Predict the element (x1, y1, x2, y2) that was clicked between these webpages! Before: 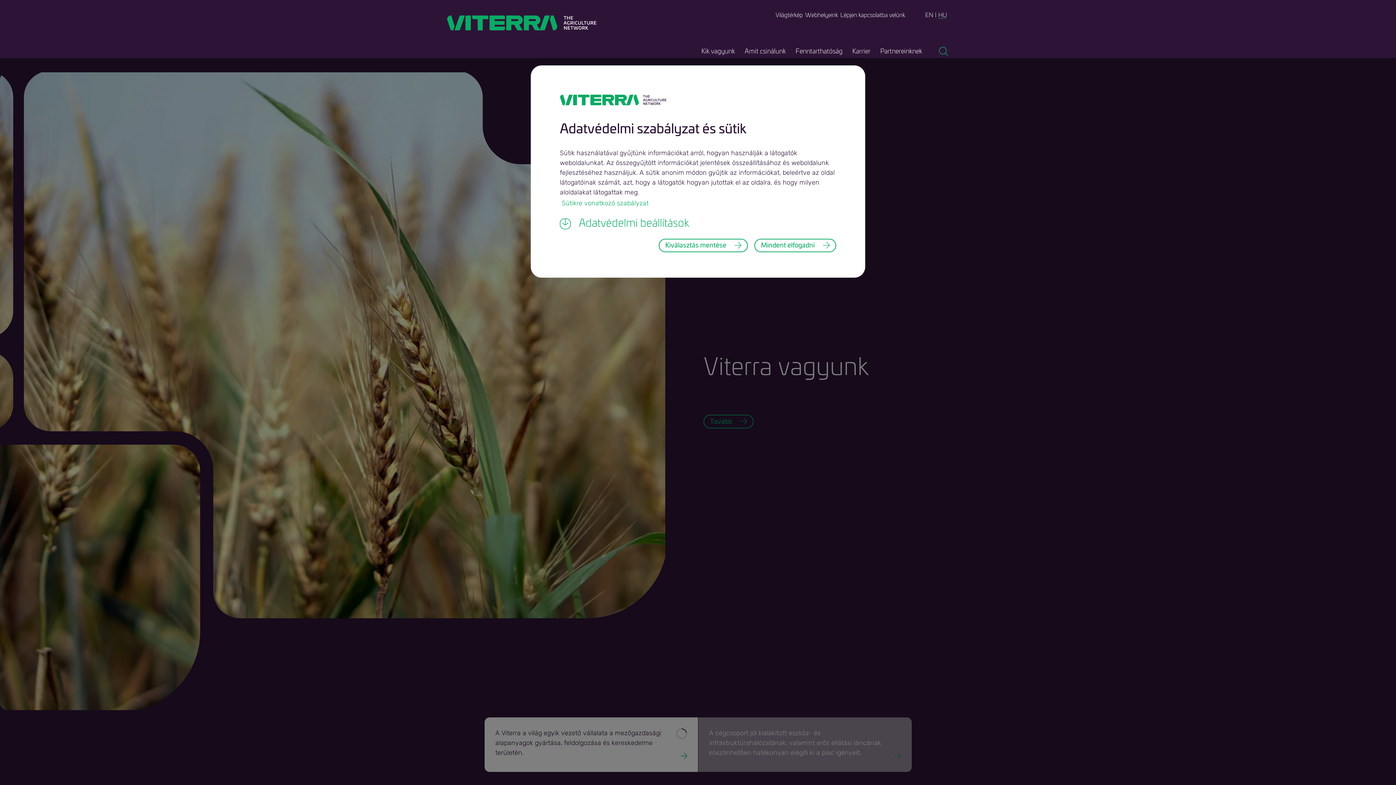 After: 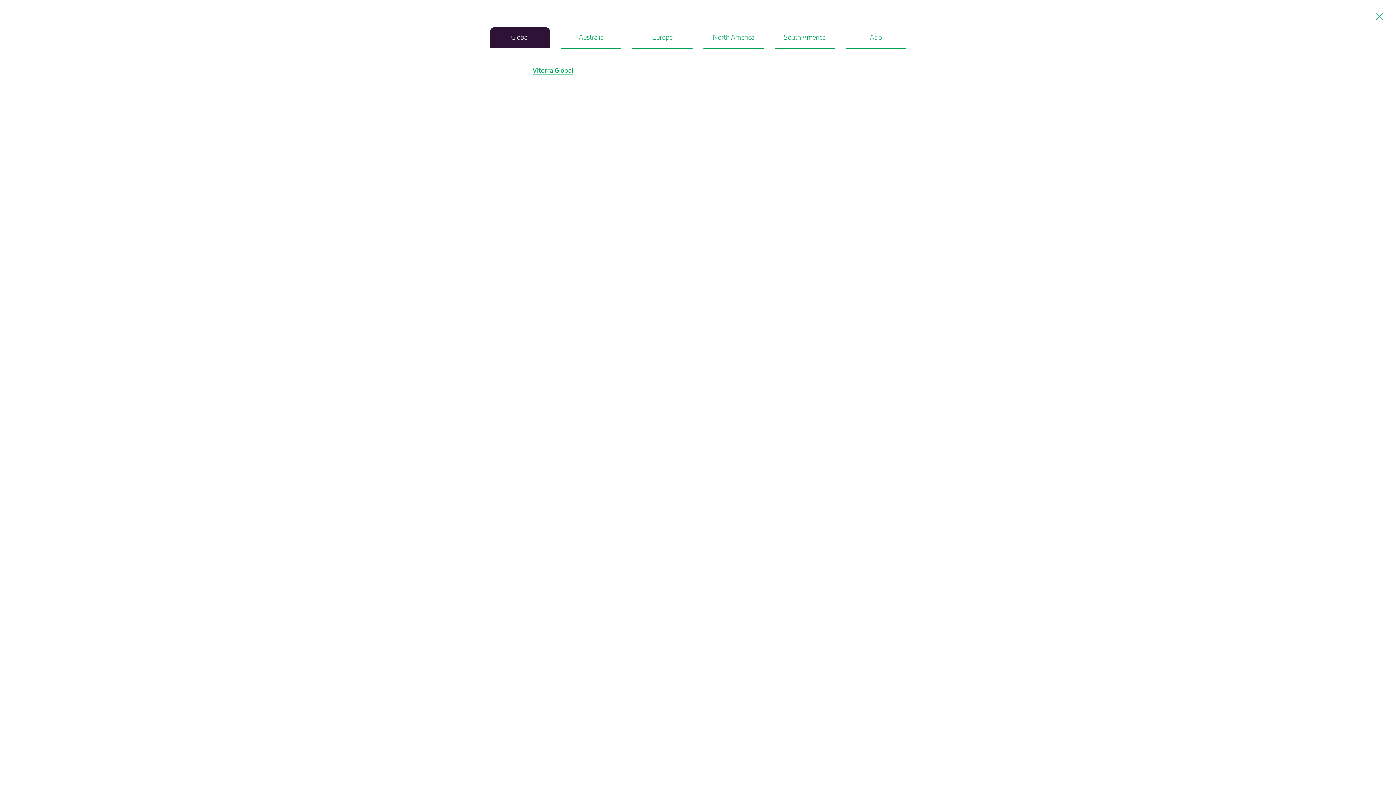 Action: label: Webhelyeink bbox: (804, 10, 839, 19)